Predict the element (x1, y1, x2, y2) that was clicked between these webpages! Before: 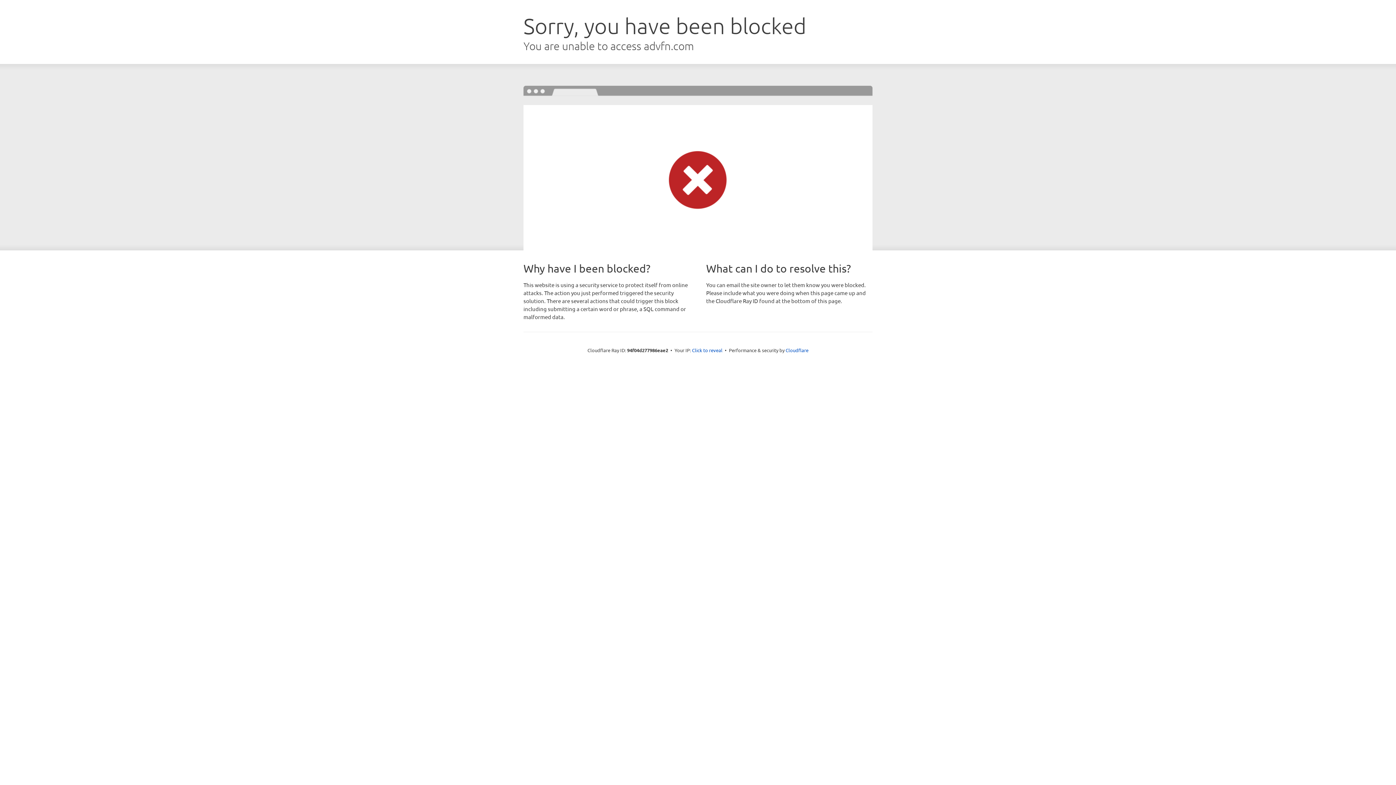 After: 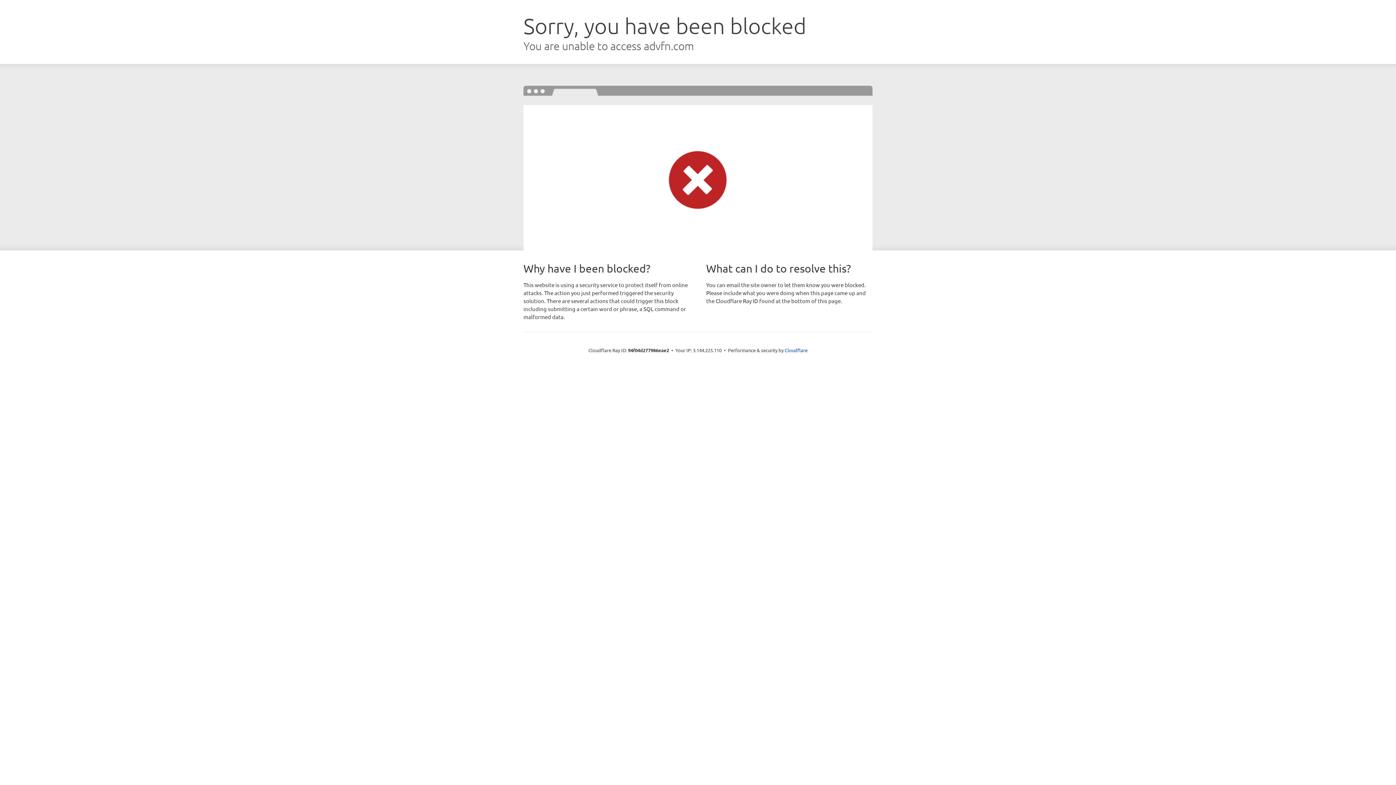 Action: label: Click to reveal bbox: (692, 346, 722, 353)